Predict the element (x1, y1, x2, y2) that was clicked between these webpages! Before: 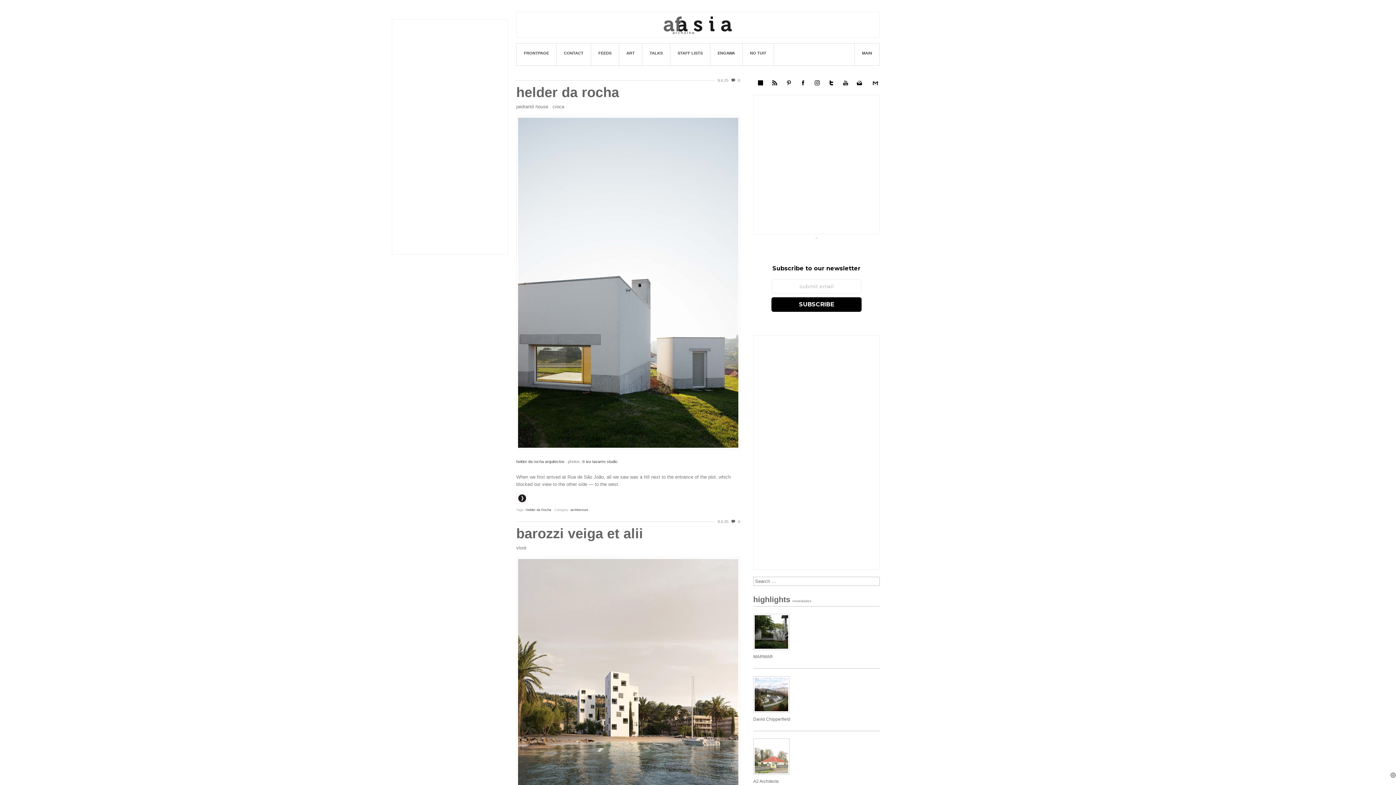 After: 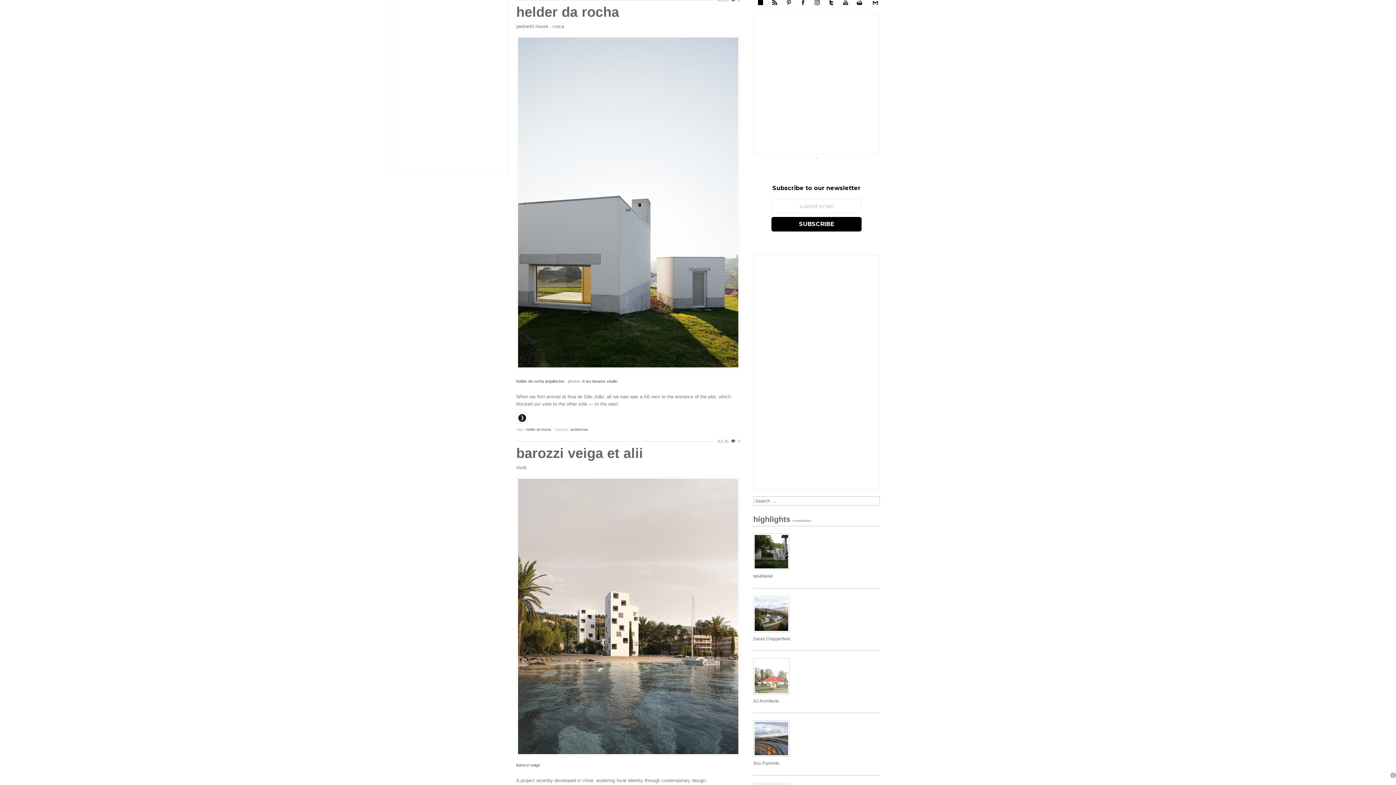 Action: bbox: (854, 43, 879, 62) label: MAIN